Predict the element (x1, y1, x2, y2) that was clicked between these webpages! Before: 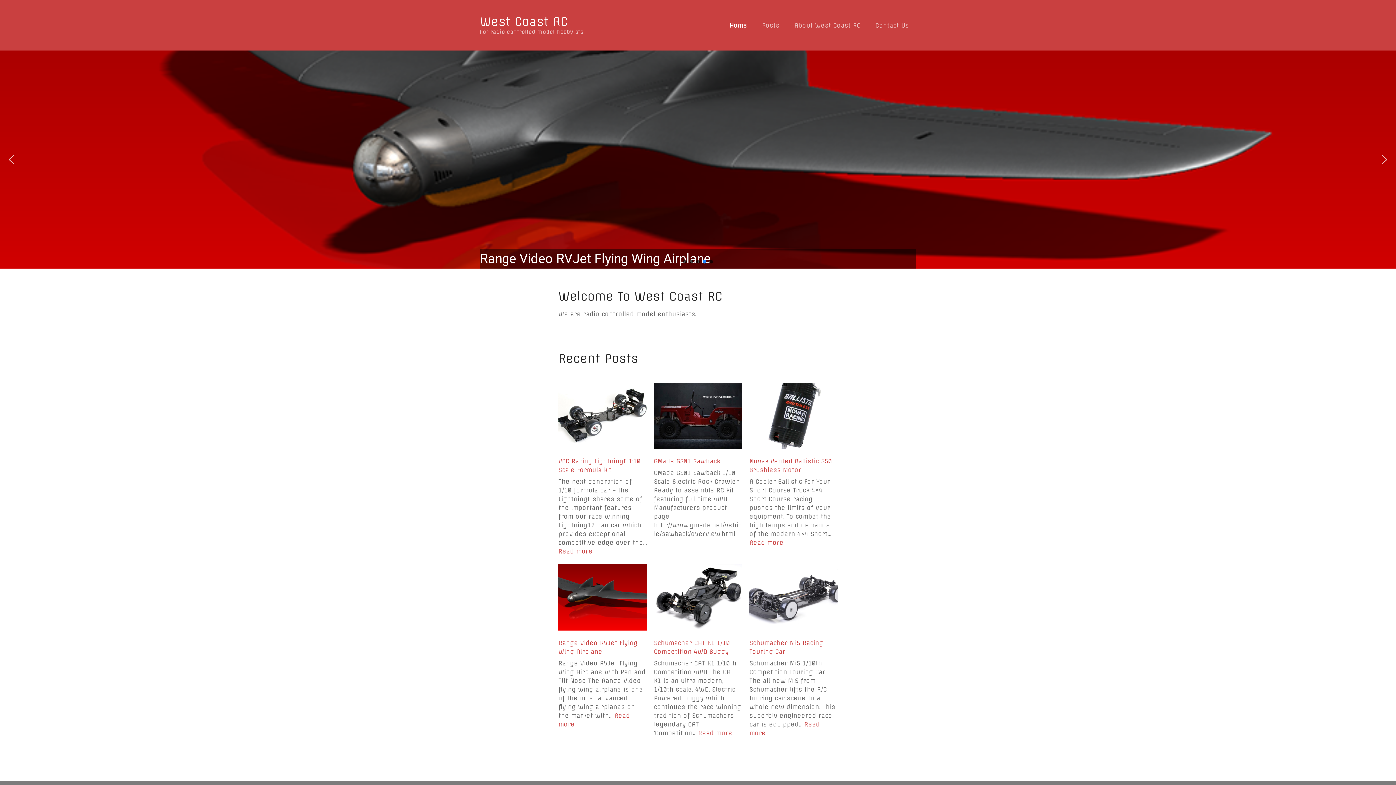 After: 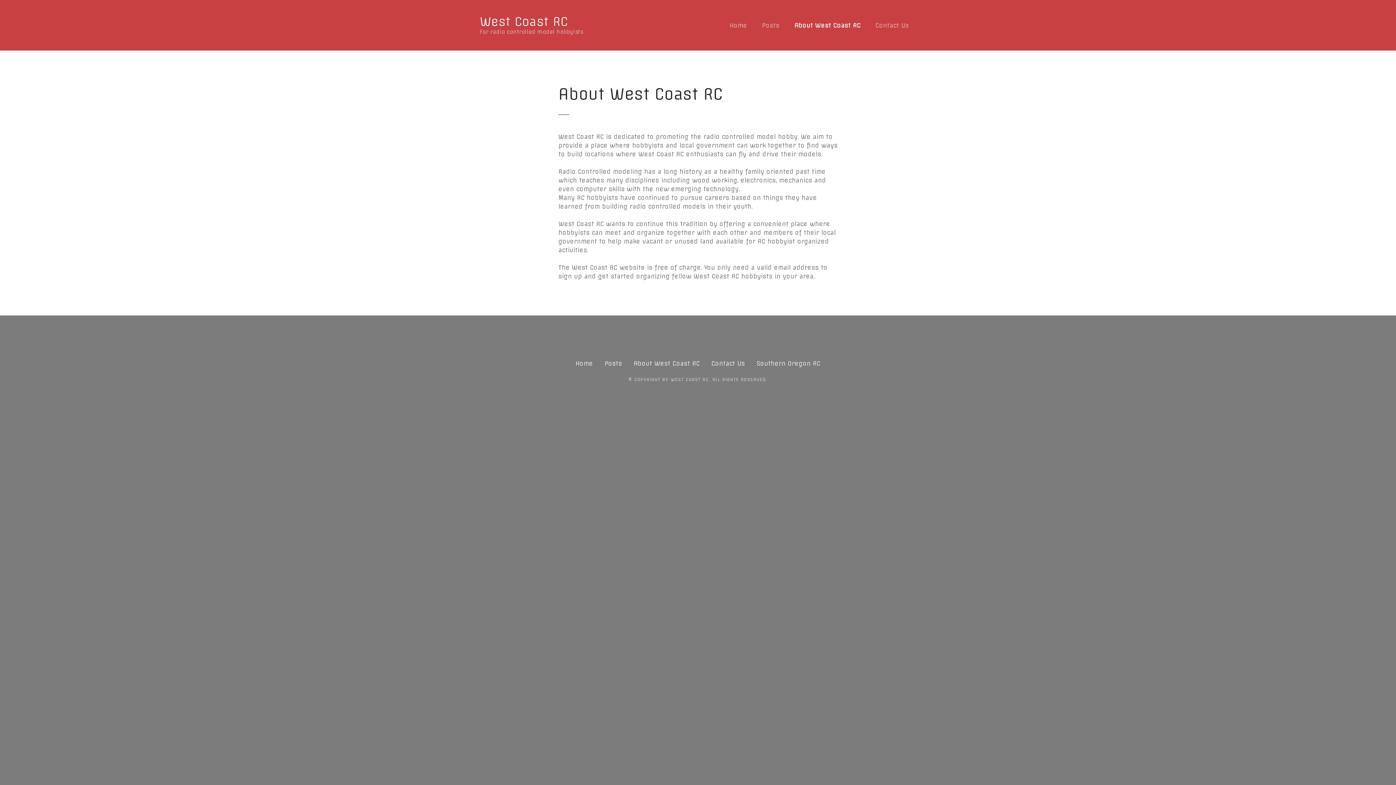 Action: bbox: (787, 19, 868, 31) label: About West Coast RC